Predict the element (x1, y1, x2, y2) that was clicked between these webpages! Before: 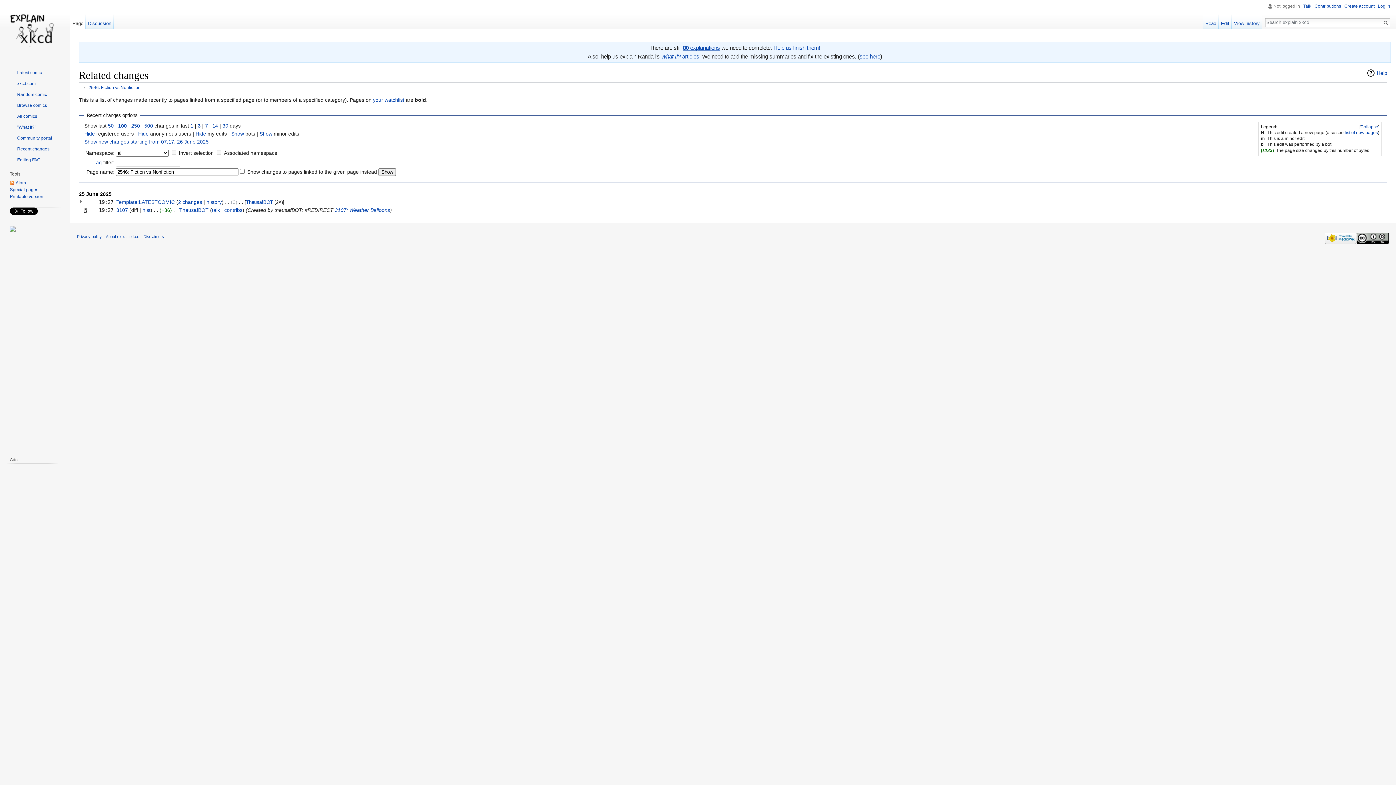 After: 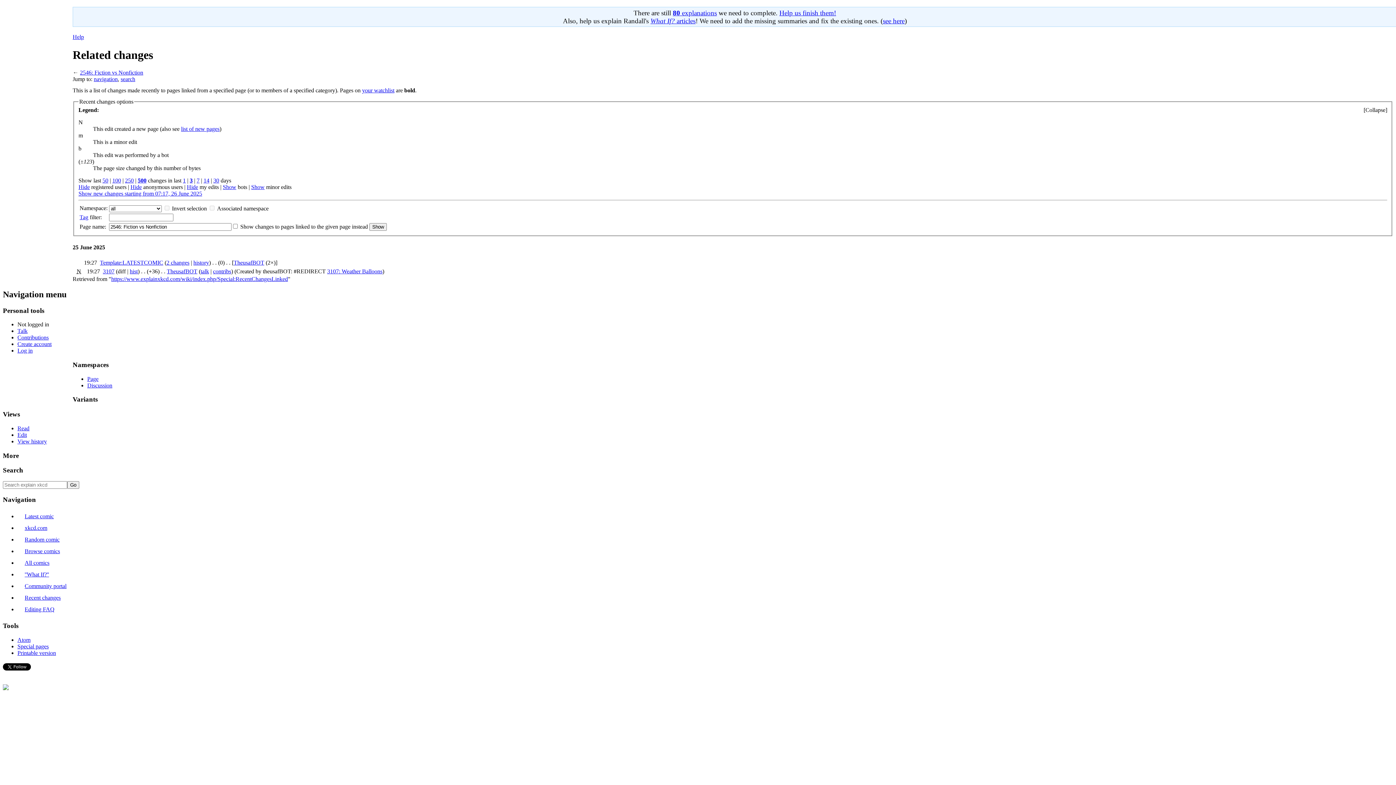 Action: label: 500 bbox: (144, 122, 153, 128)